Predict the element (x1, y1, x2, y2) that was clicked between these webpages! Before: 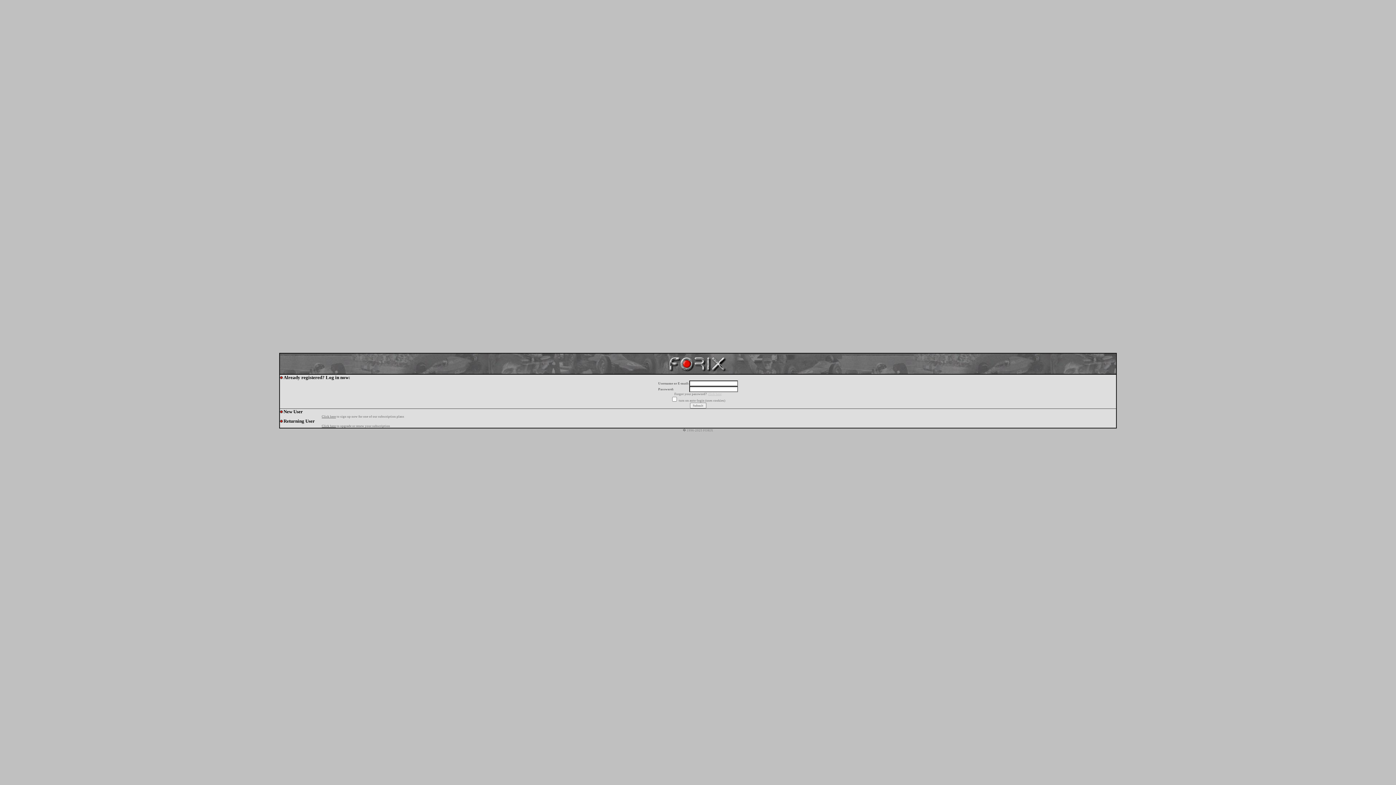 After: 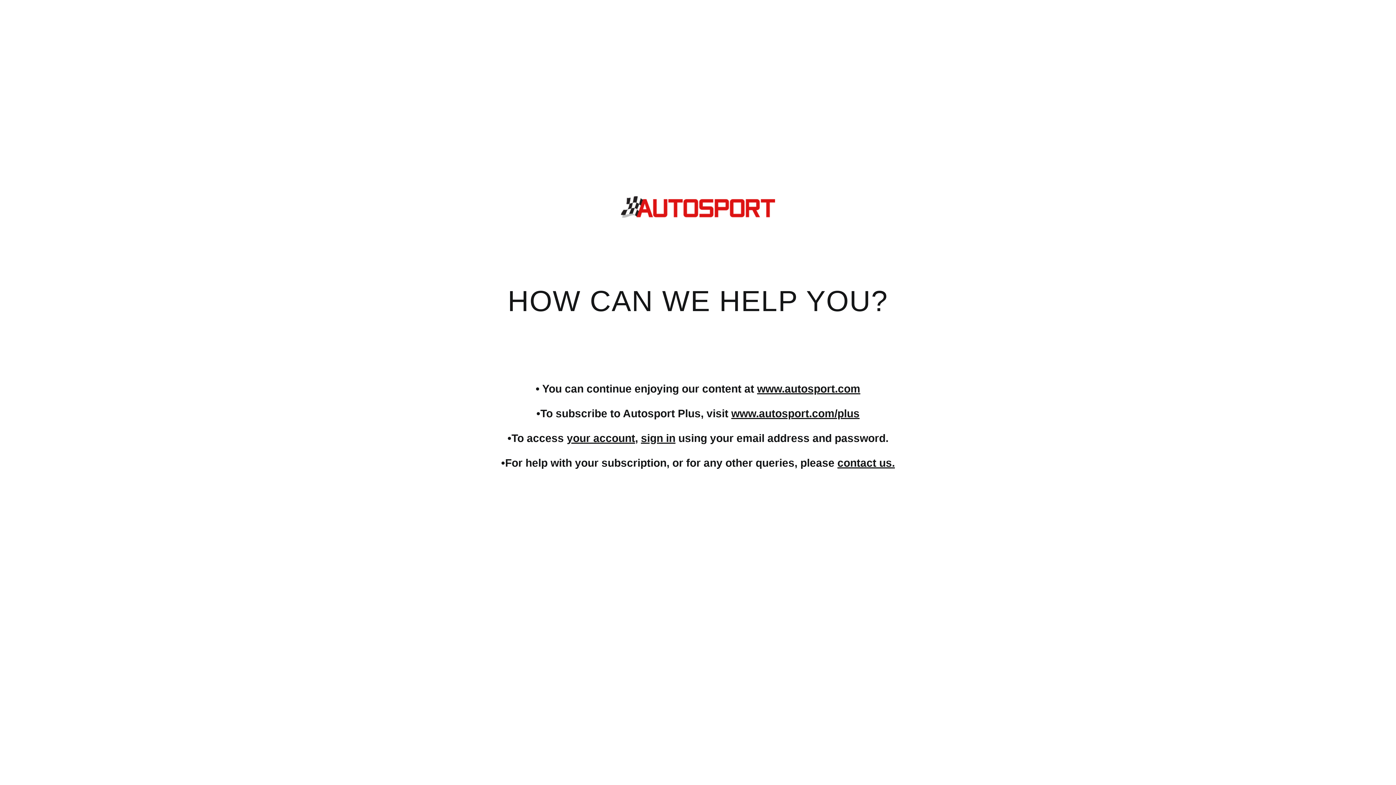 Action: bbox: (321, 414, 336, 418) label: Click here